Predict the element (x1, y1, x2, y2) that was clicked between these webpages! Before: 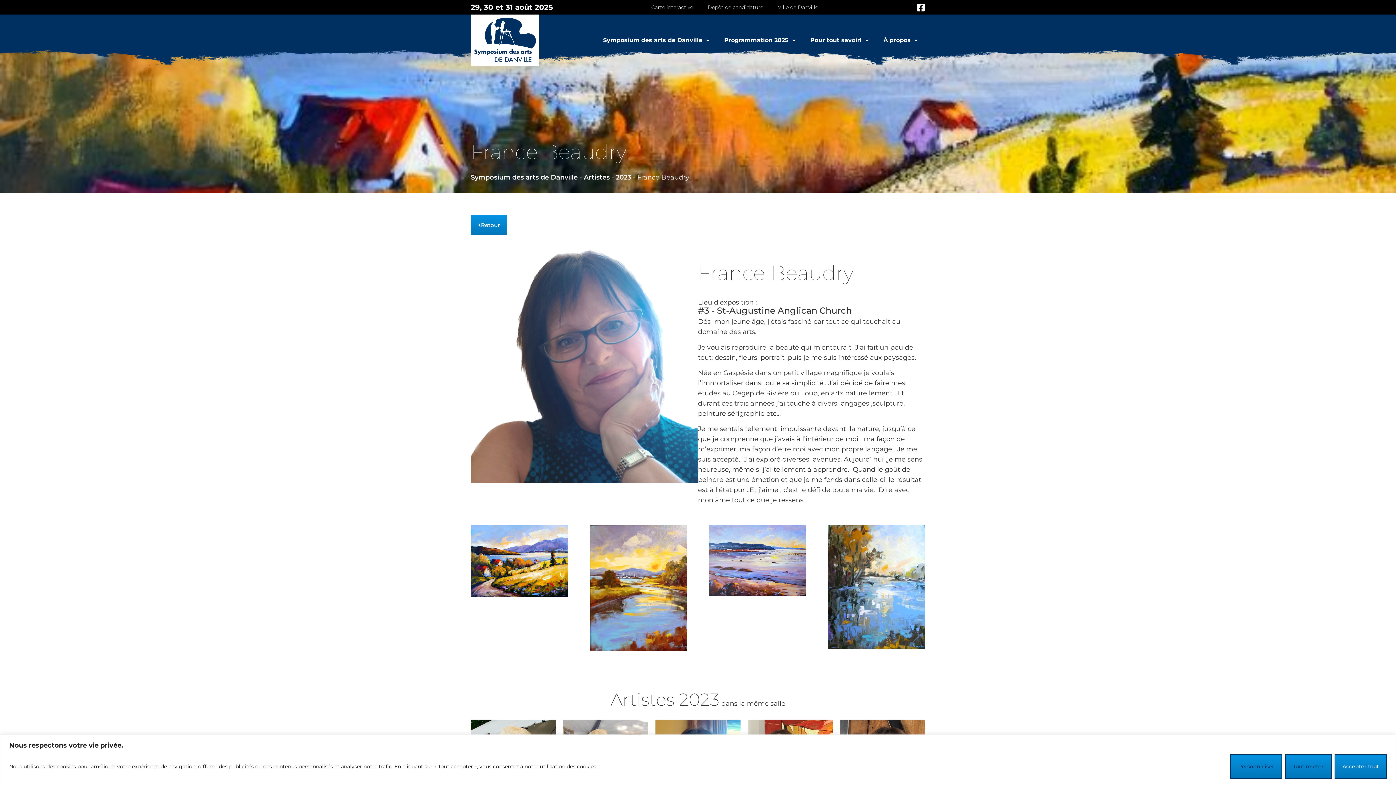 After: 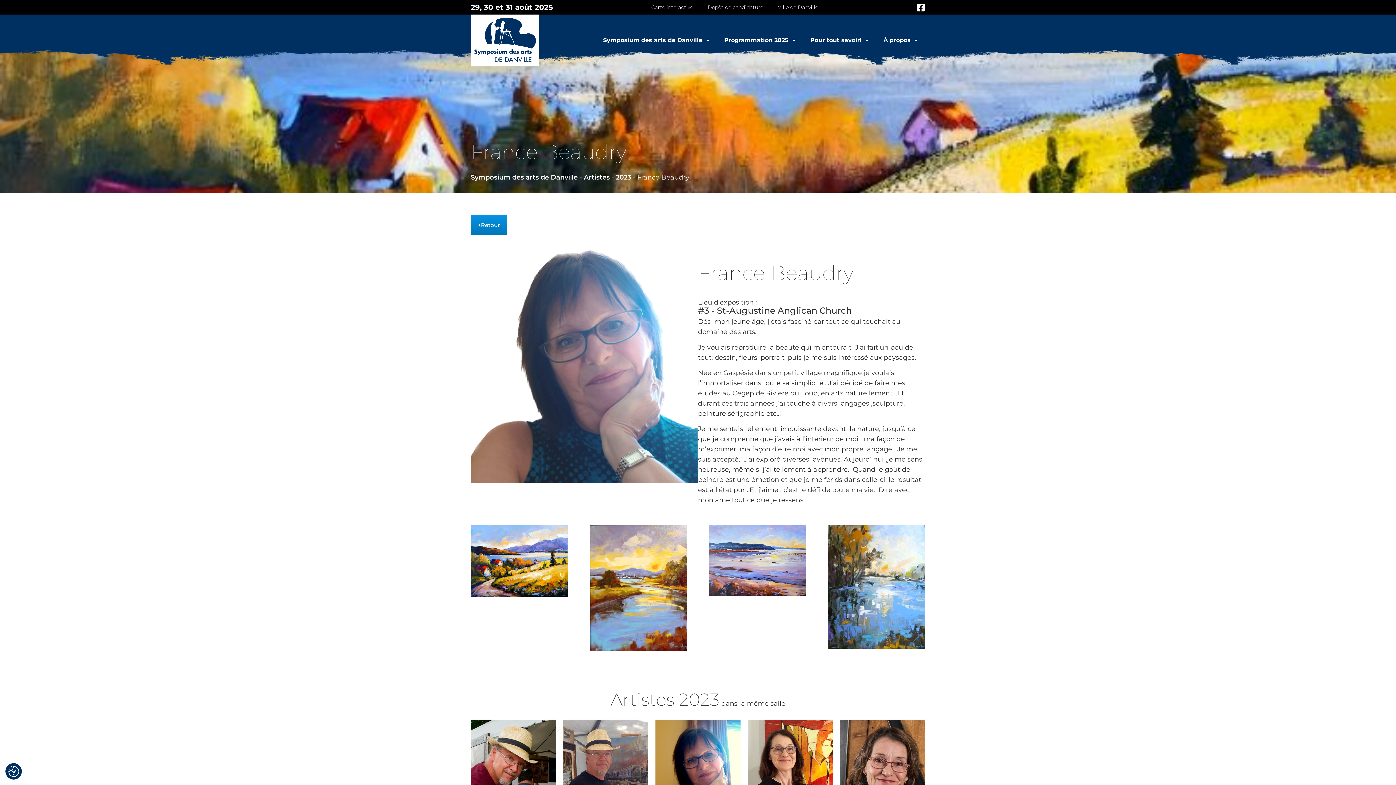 Action: label: Tout rejeter bbox: (1285, 754, 1332, 779)